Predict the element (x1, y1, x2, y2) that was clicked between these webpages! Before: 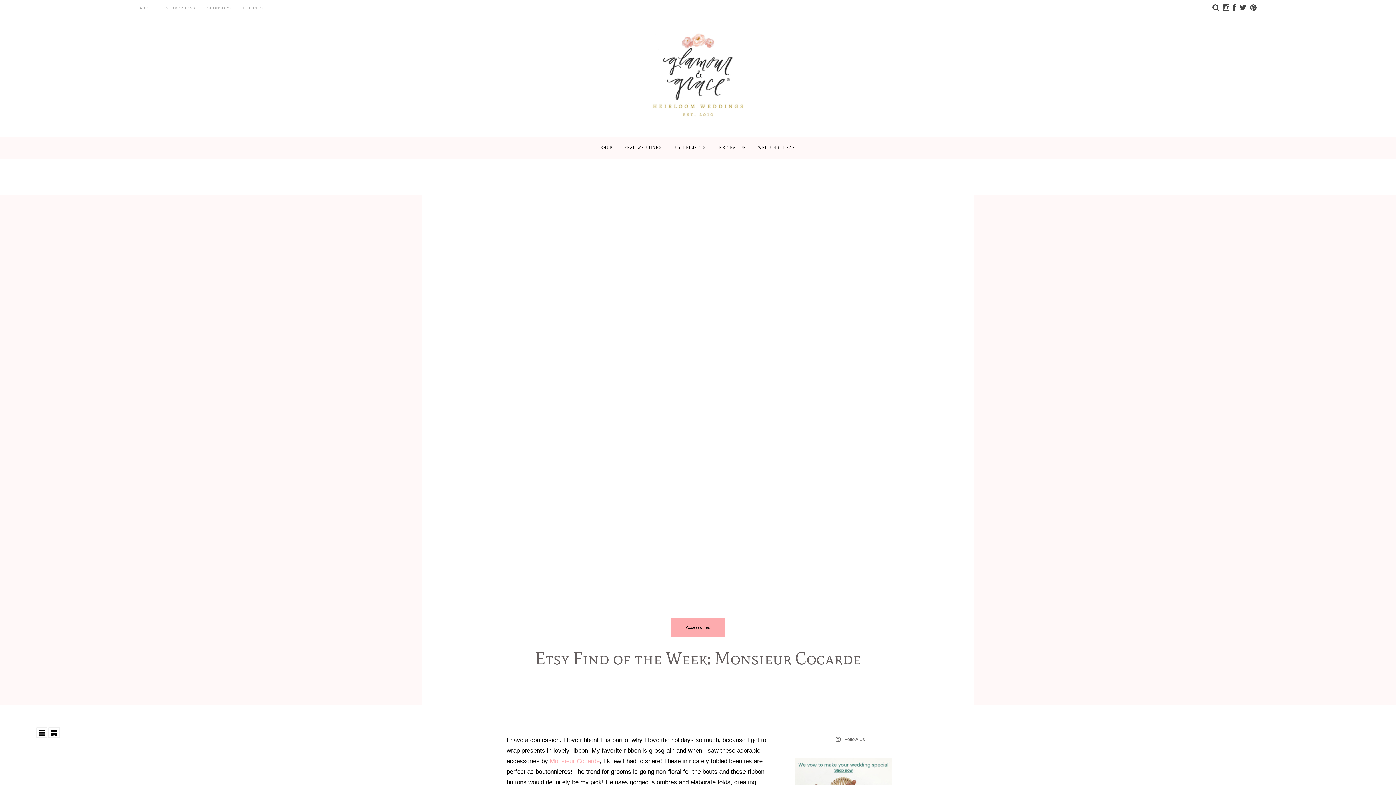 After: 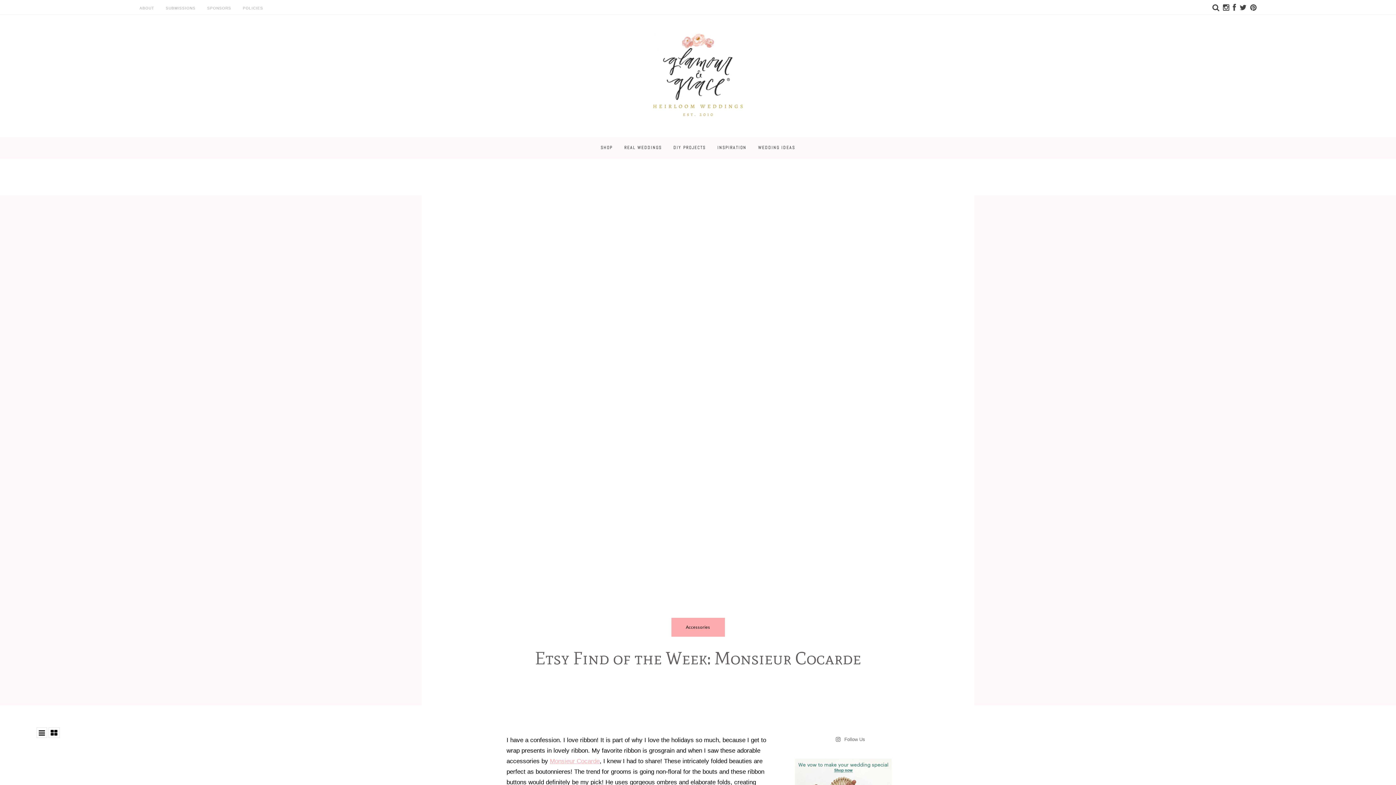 Action: bbox: (36, 727, 47, 738)